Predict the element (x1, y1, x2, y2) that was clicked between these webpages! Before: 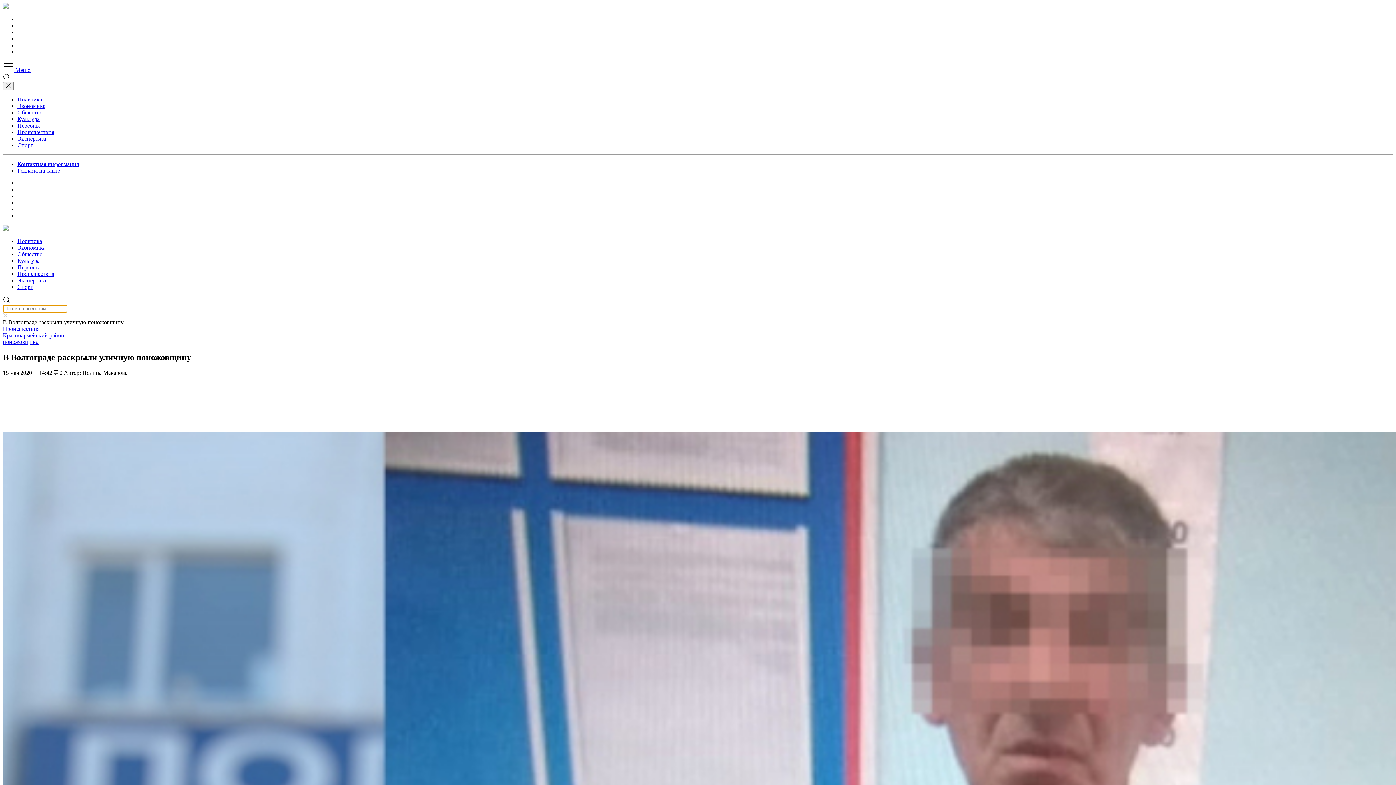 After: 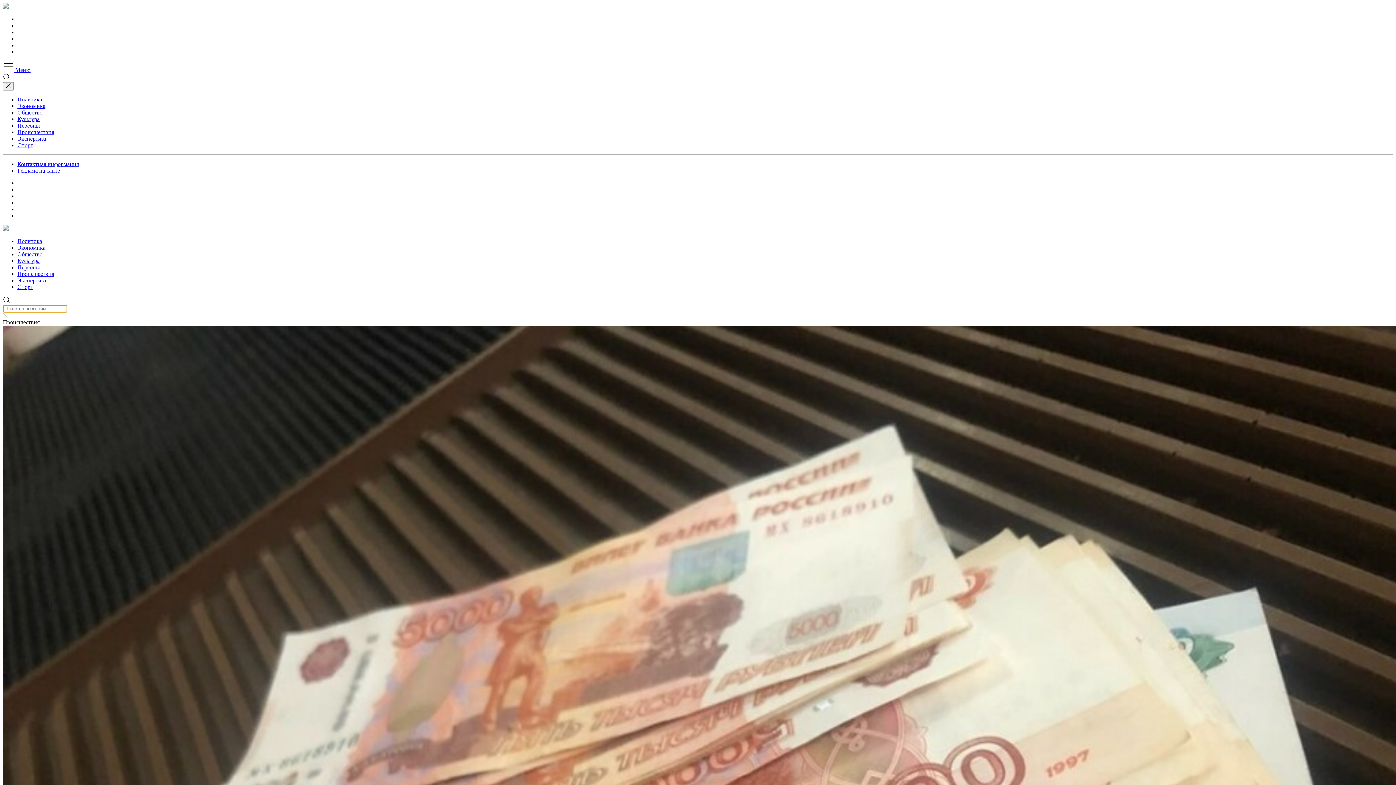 Action: bbox: (2, 325, 39, 332) label: Происшествия